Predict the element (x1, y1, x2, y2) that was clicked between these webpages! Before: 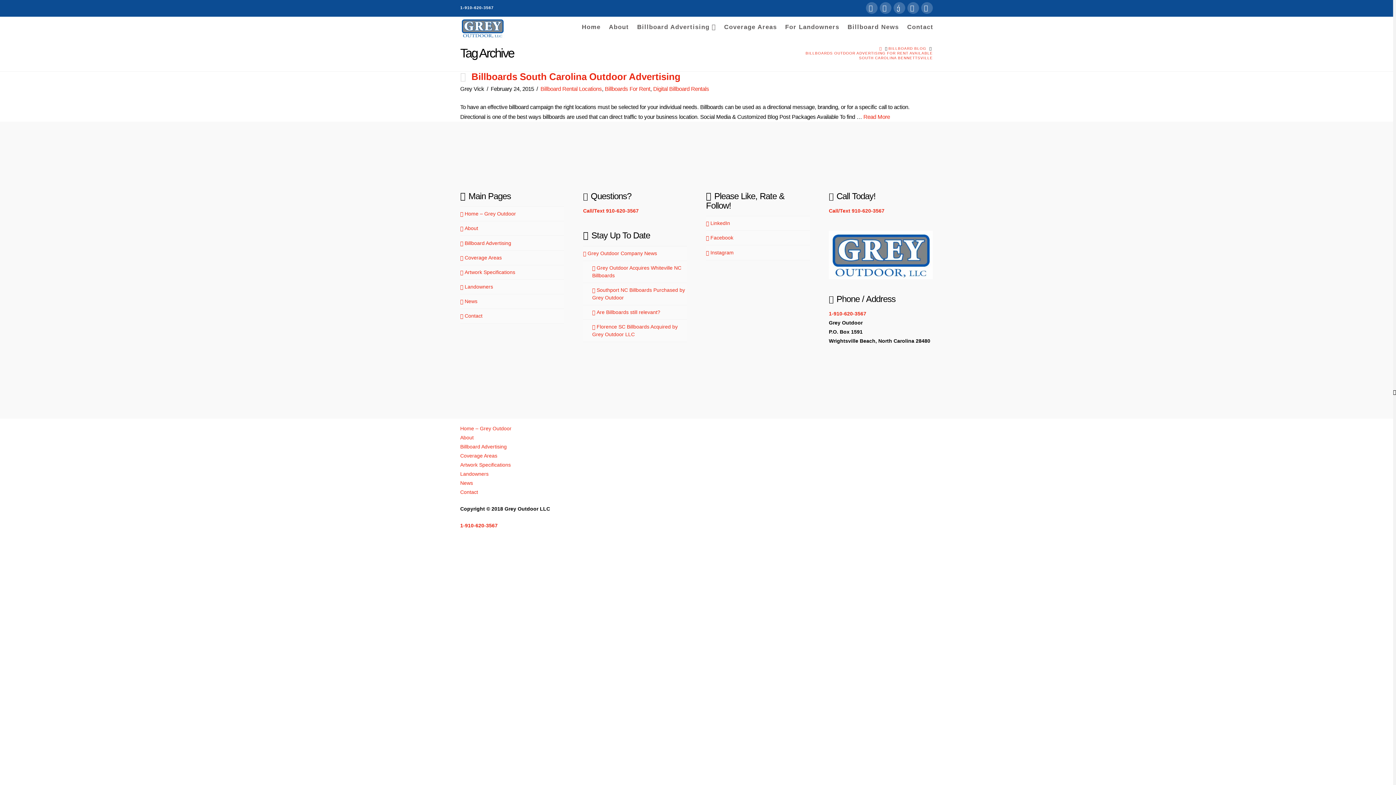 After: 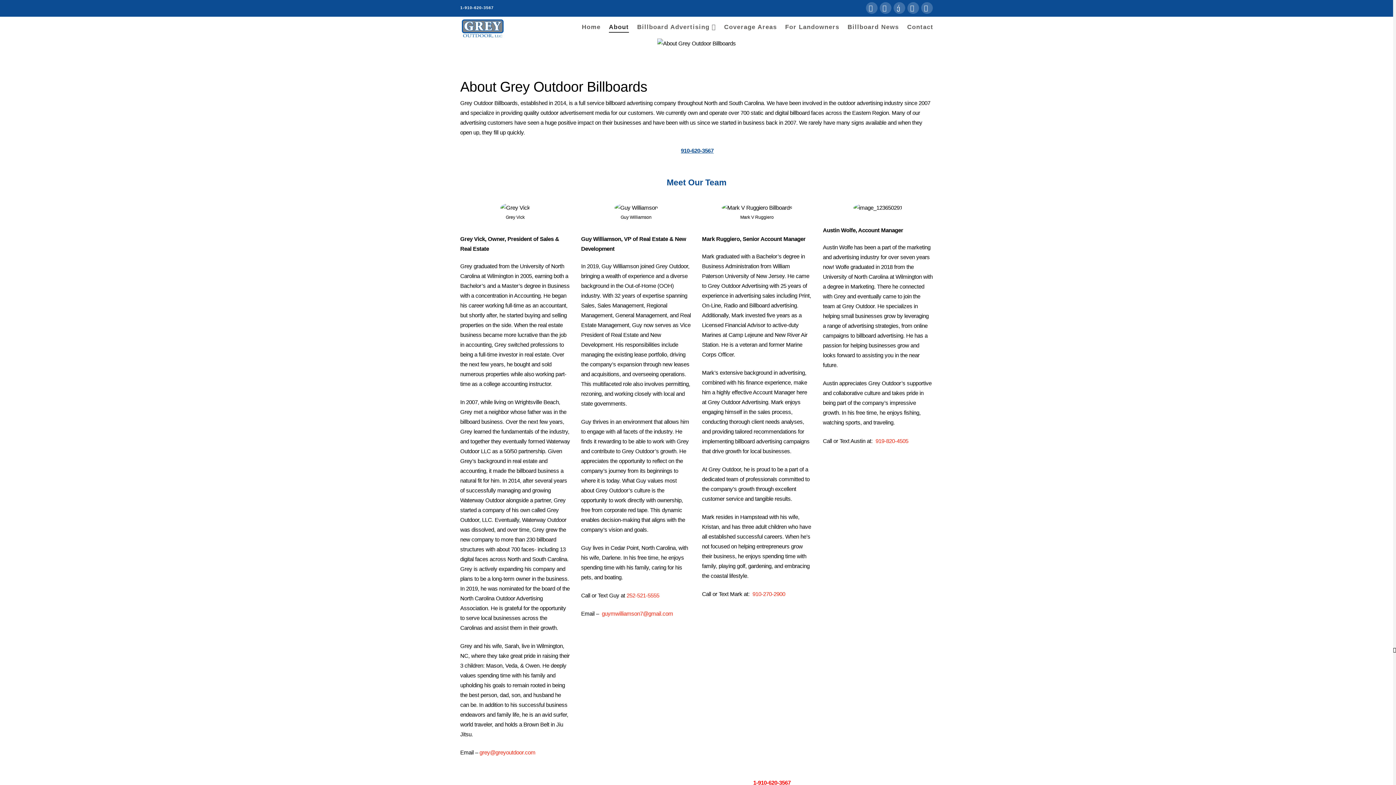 Action: bbox: (460, 224, 478, 232) label: About